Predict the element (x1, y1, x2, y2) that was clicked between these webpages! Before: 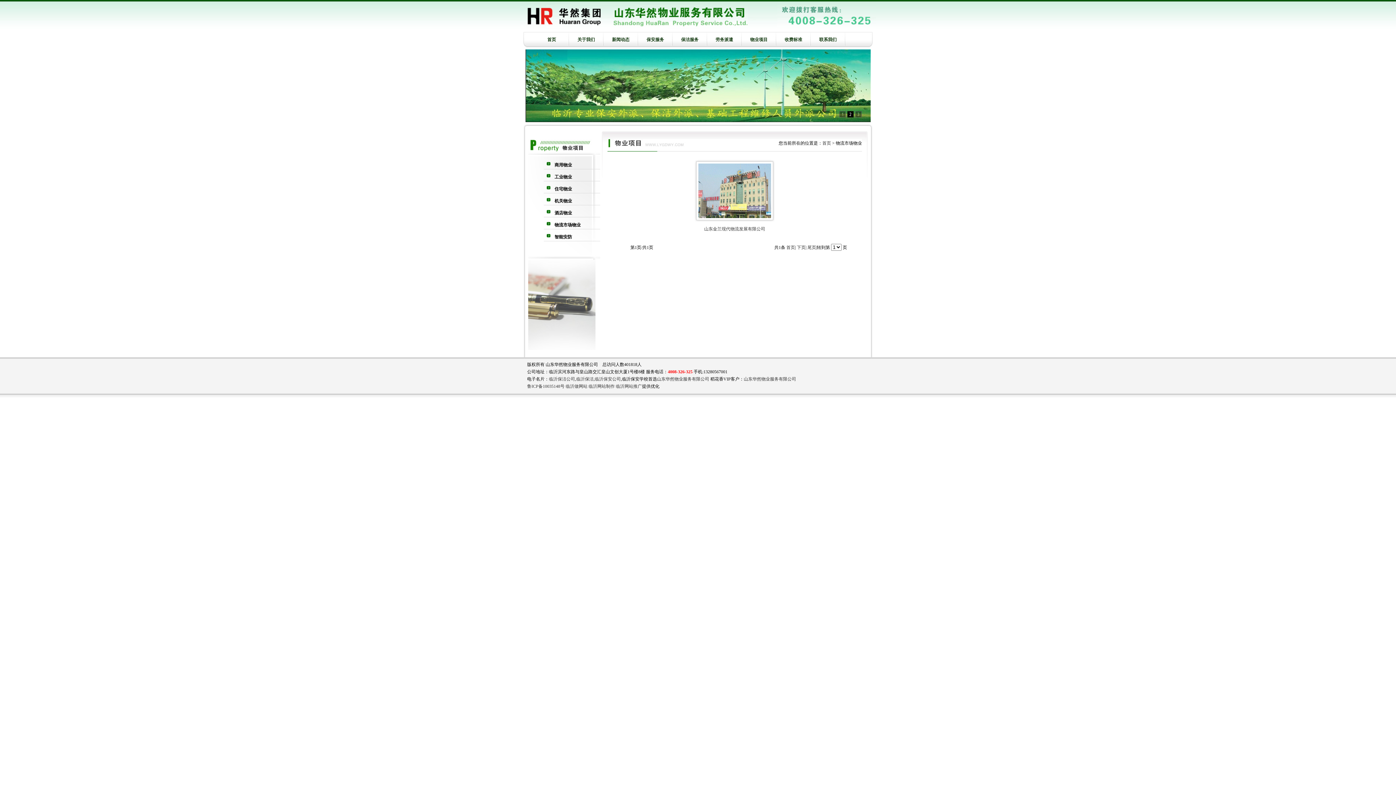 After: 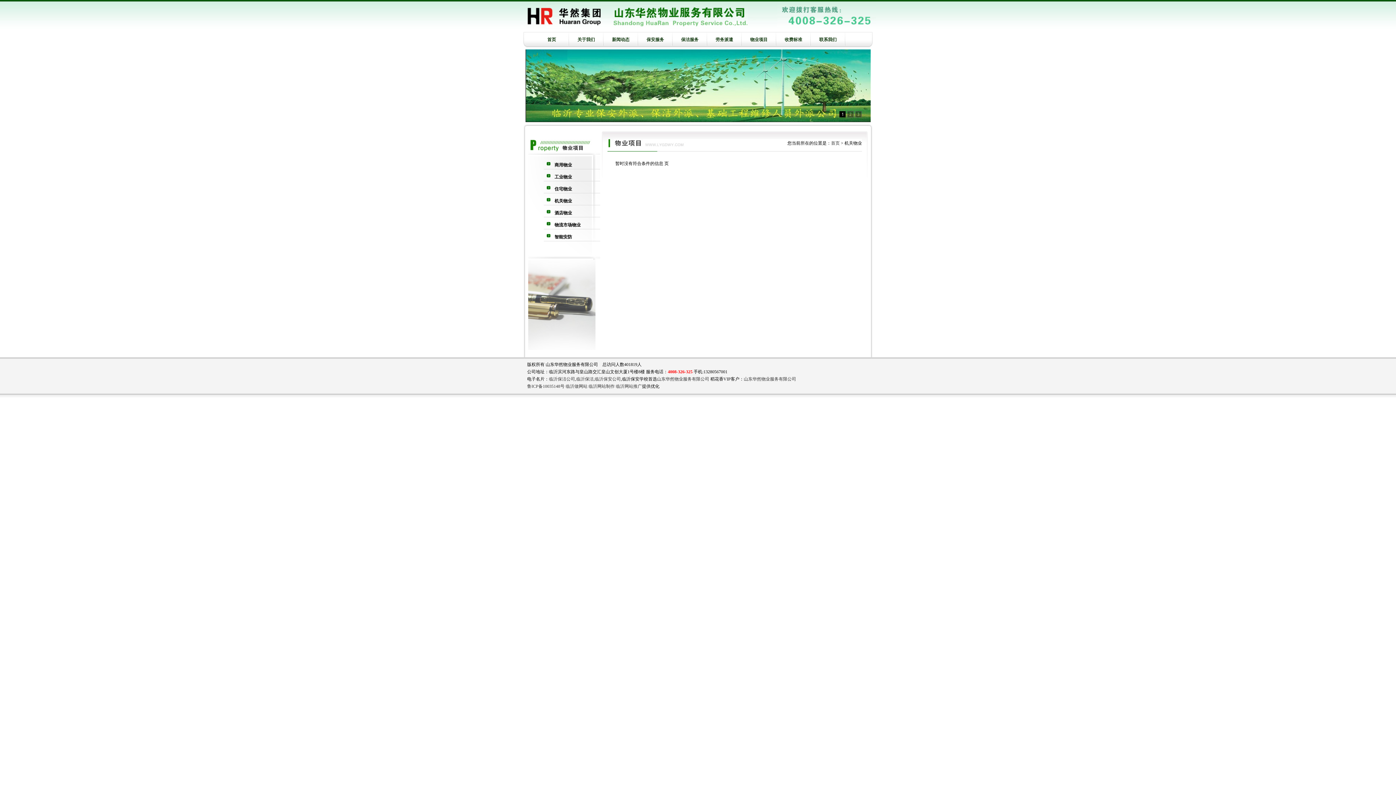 Action: label: 机关物业 bbox: (543, 194, 600, 206)